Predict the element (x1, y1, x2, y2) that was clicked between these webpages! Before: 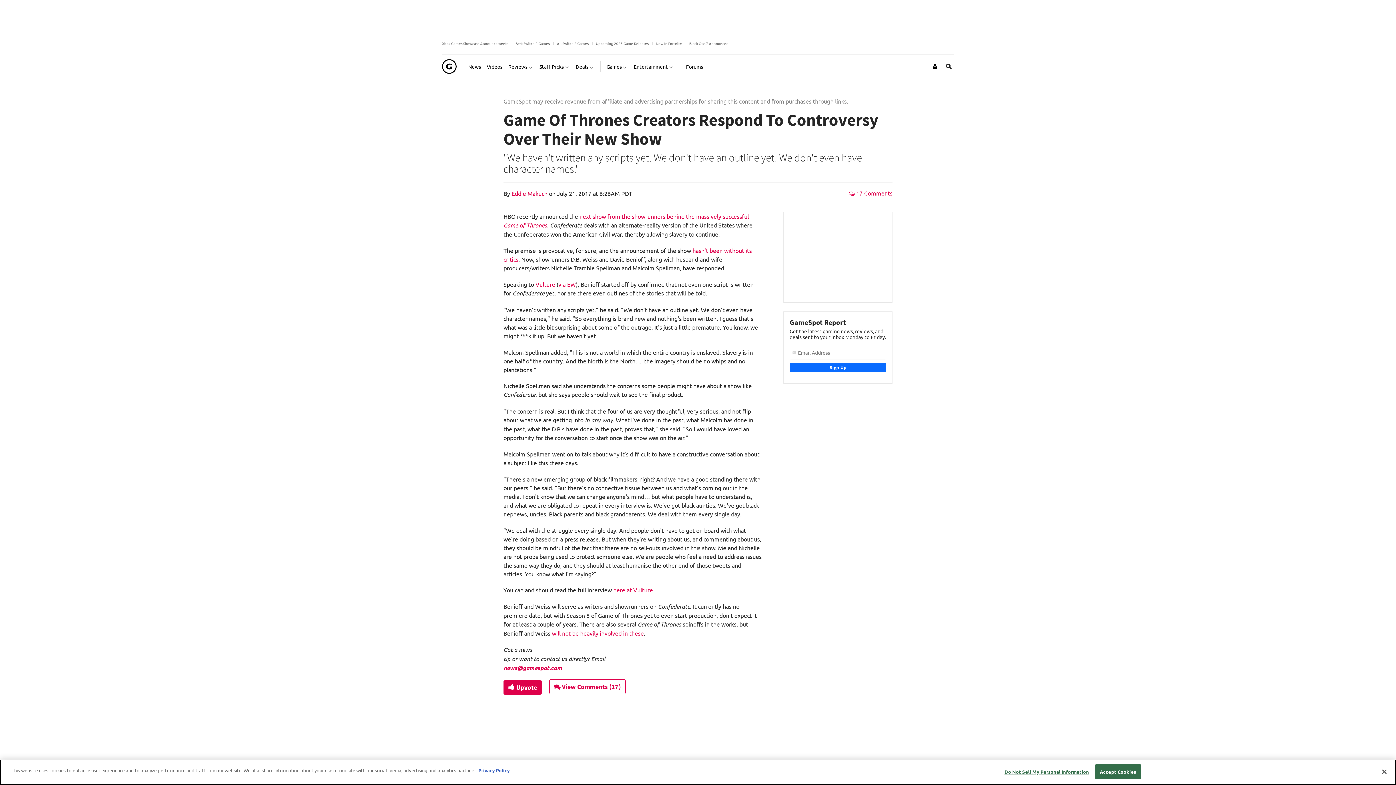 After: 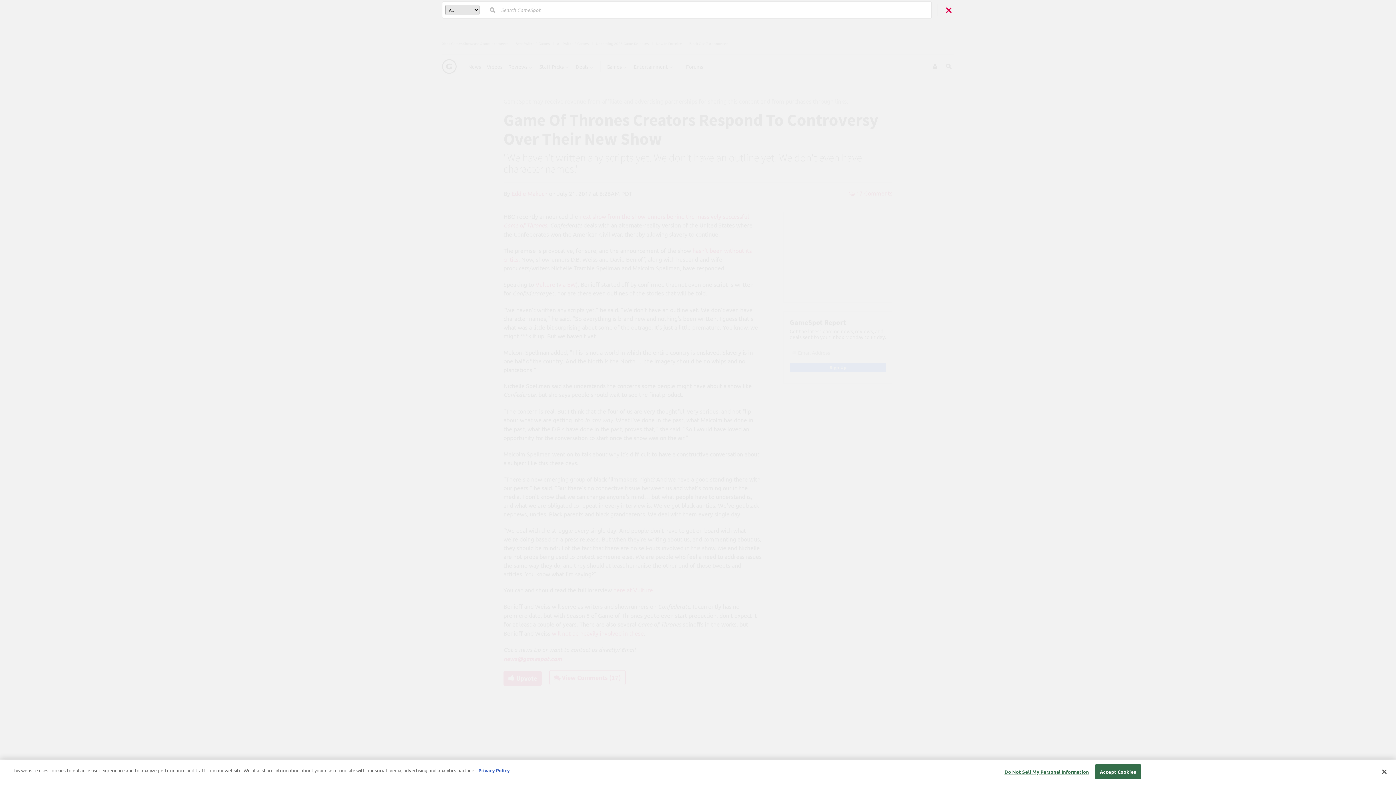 Action: bbox: (944, 57, 954, 75) label: Open Site Search